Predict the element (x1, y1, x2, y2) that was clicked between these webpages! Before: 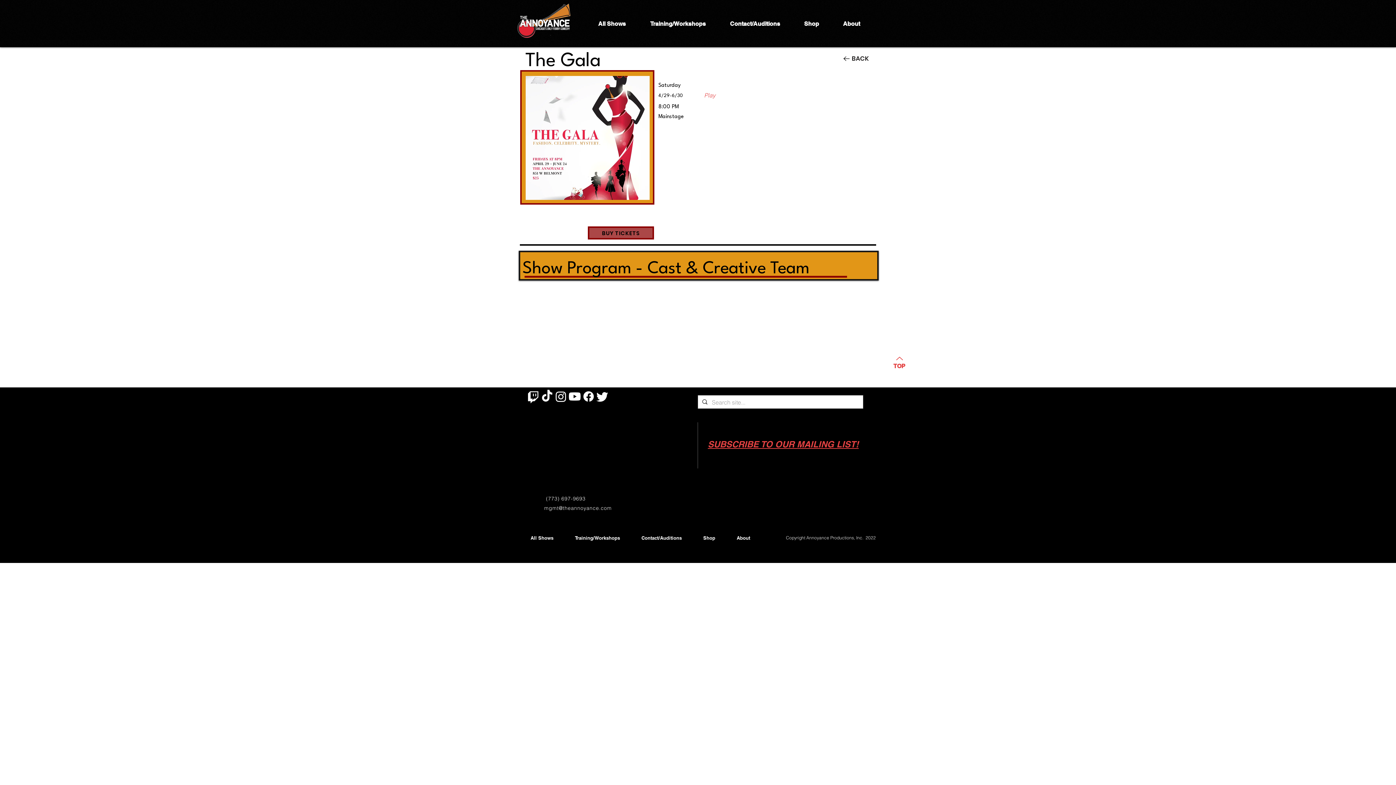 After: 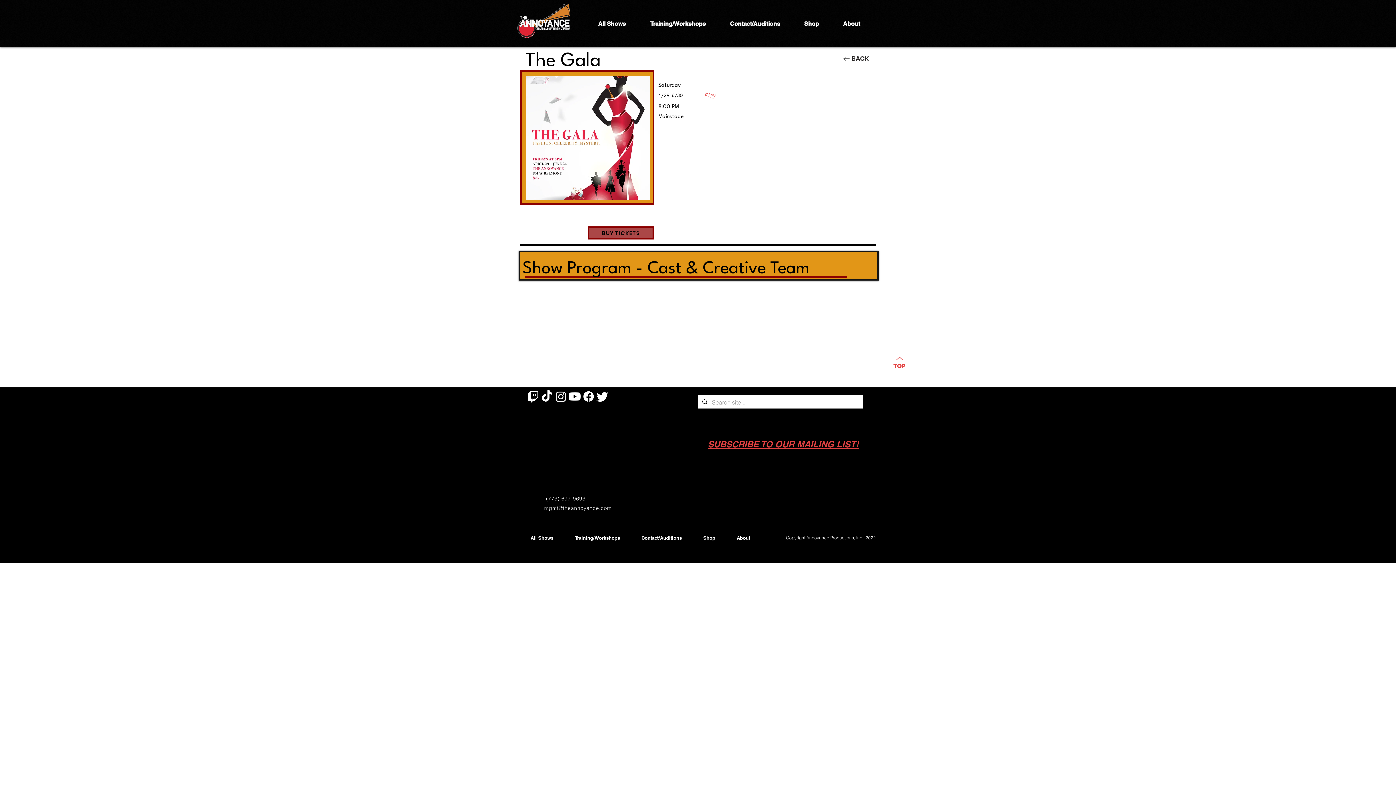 Action: label: TOP bbox: (886, 340, 912, 384)